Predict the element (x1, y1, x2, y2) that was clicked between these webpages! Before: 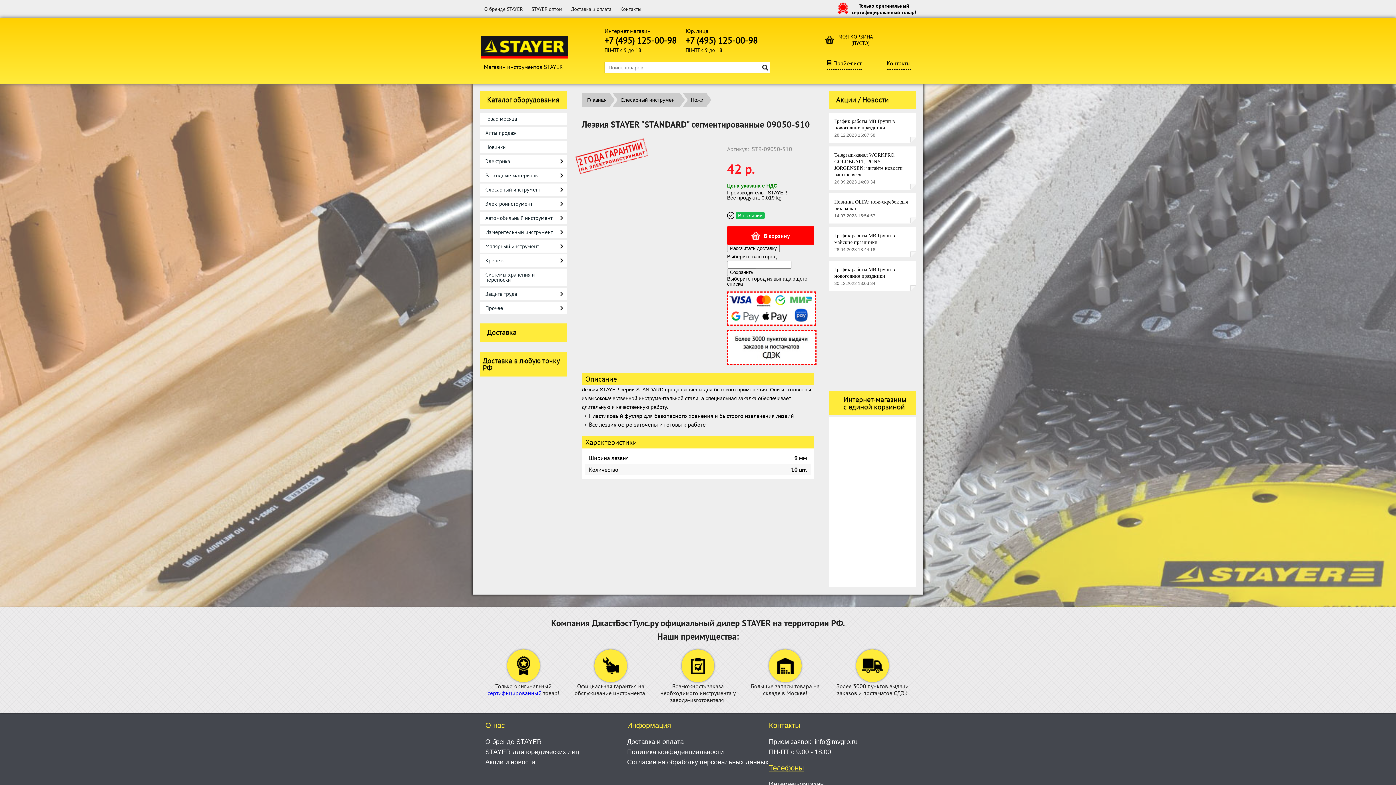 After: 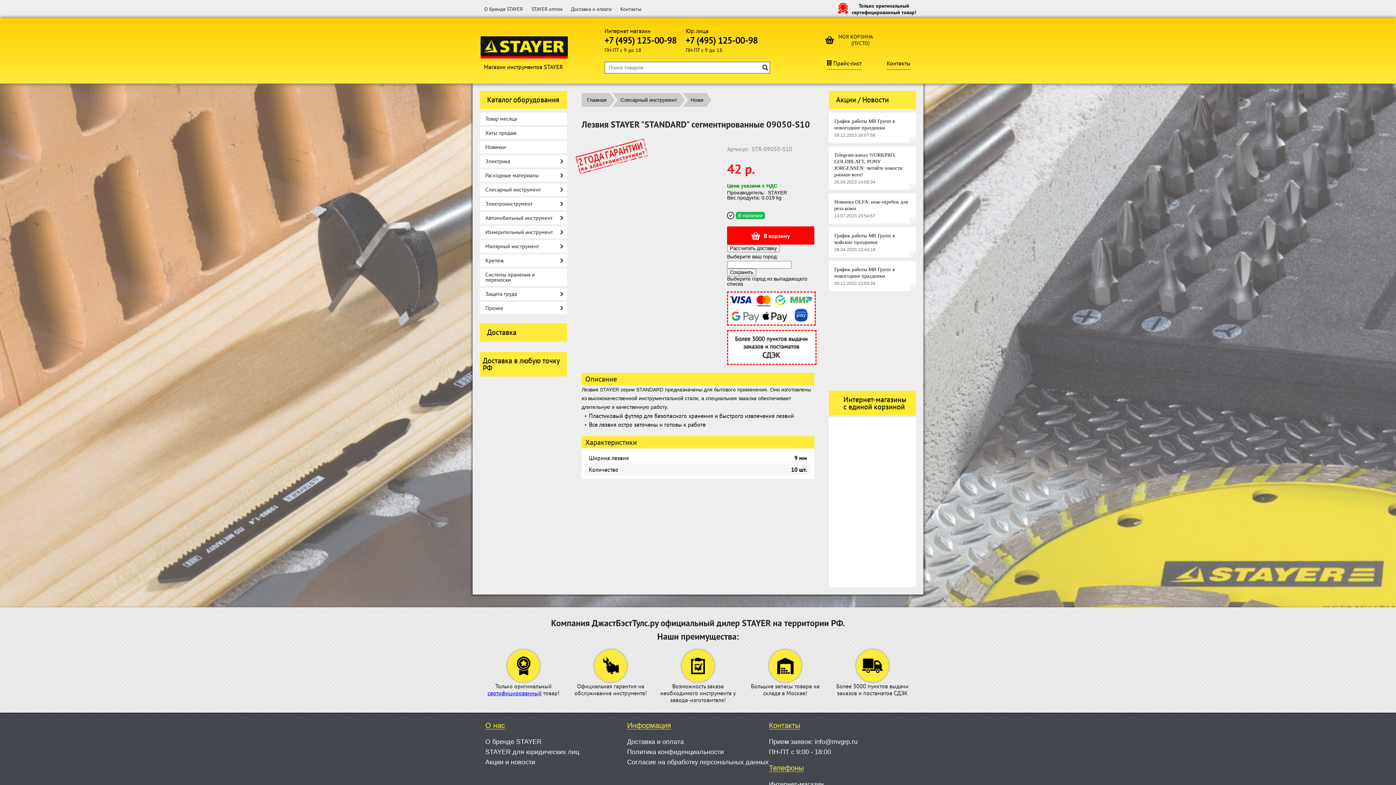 Action: bbox: (894, 492, 894, 497)